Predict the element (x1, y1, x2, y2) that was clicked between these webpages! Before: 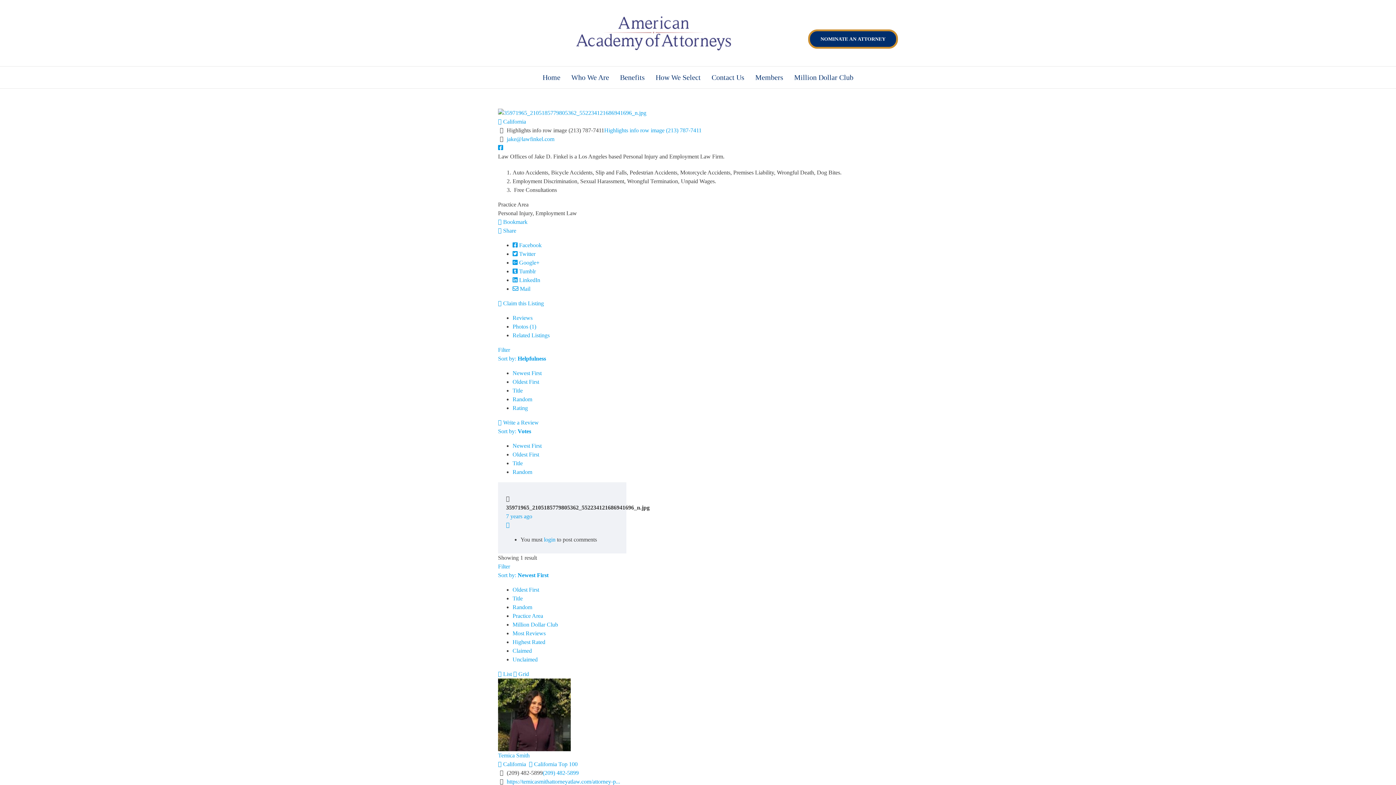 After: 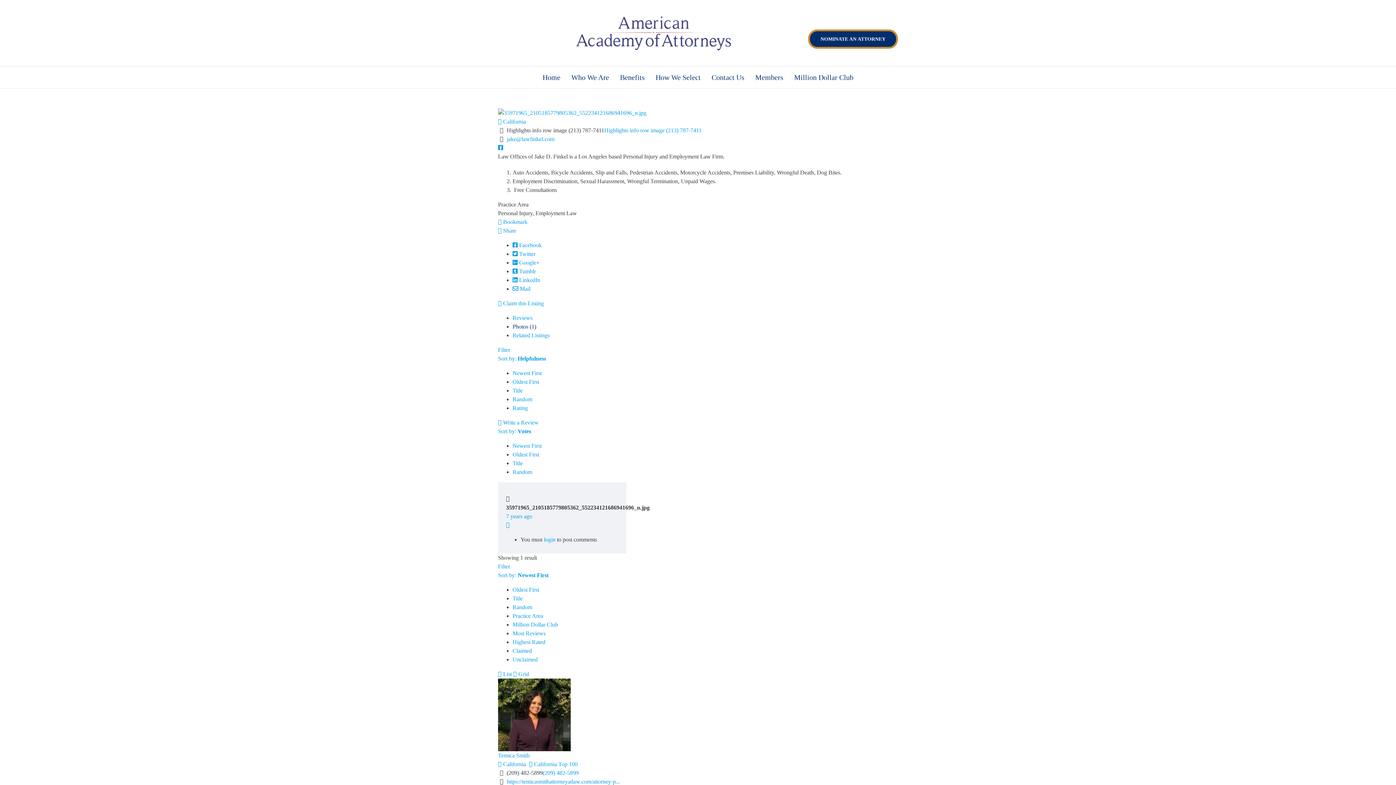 Action: label: Photos (1) bbox: (512, 323, 536, 329)